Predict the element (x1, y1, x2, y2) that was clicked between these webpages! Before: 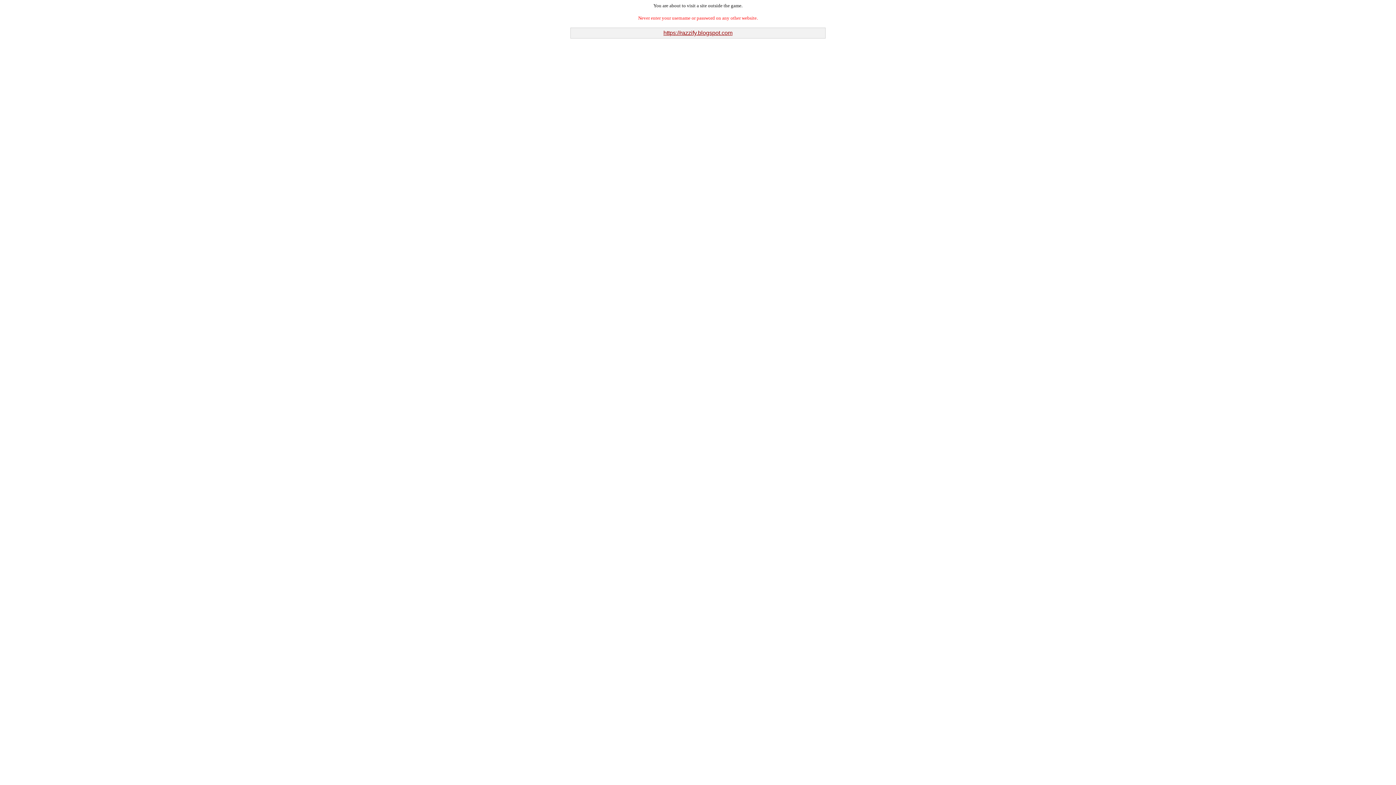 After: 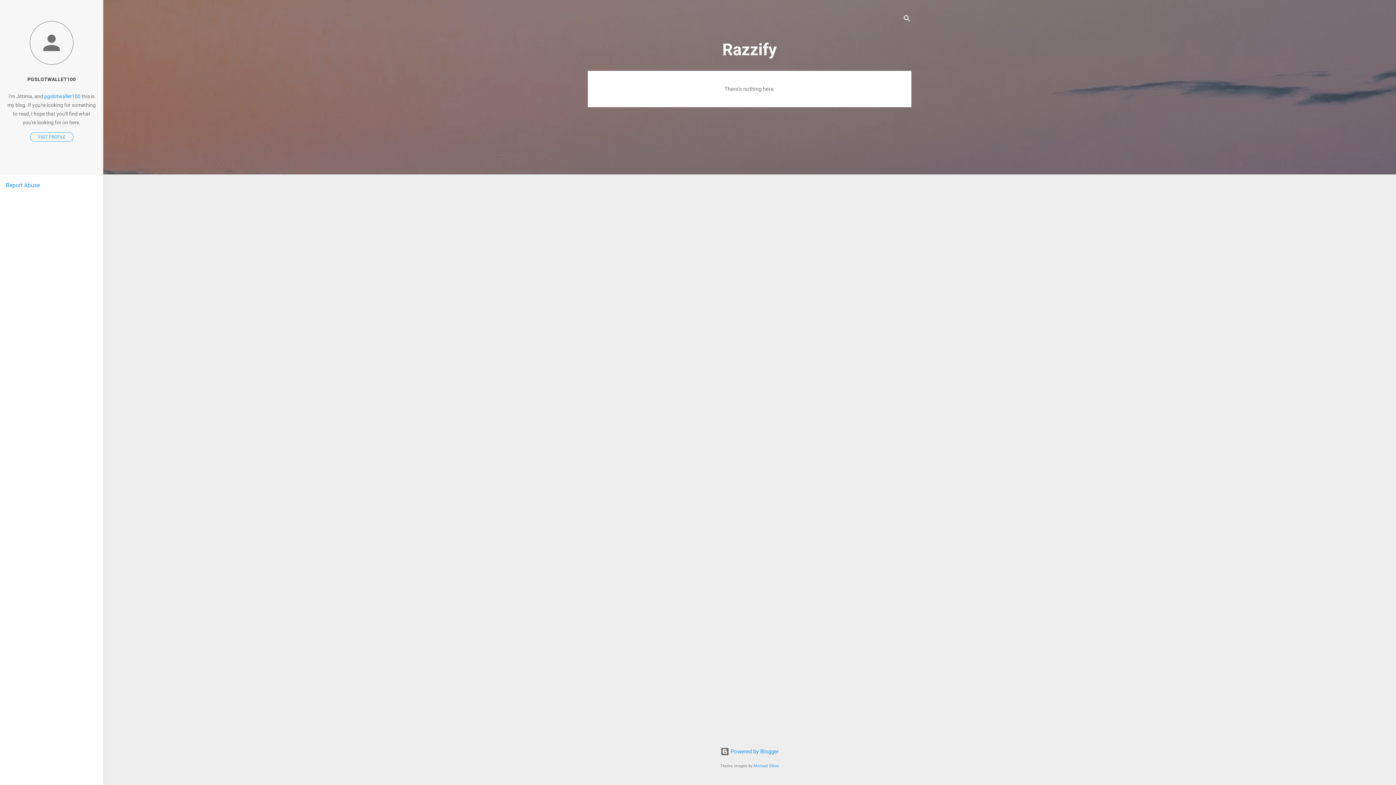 Action: label: https://razzify.blogspot.com bbox: (663, 29, 732, 36)